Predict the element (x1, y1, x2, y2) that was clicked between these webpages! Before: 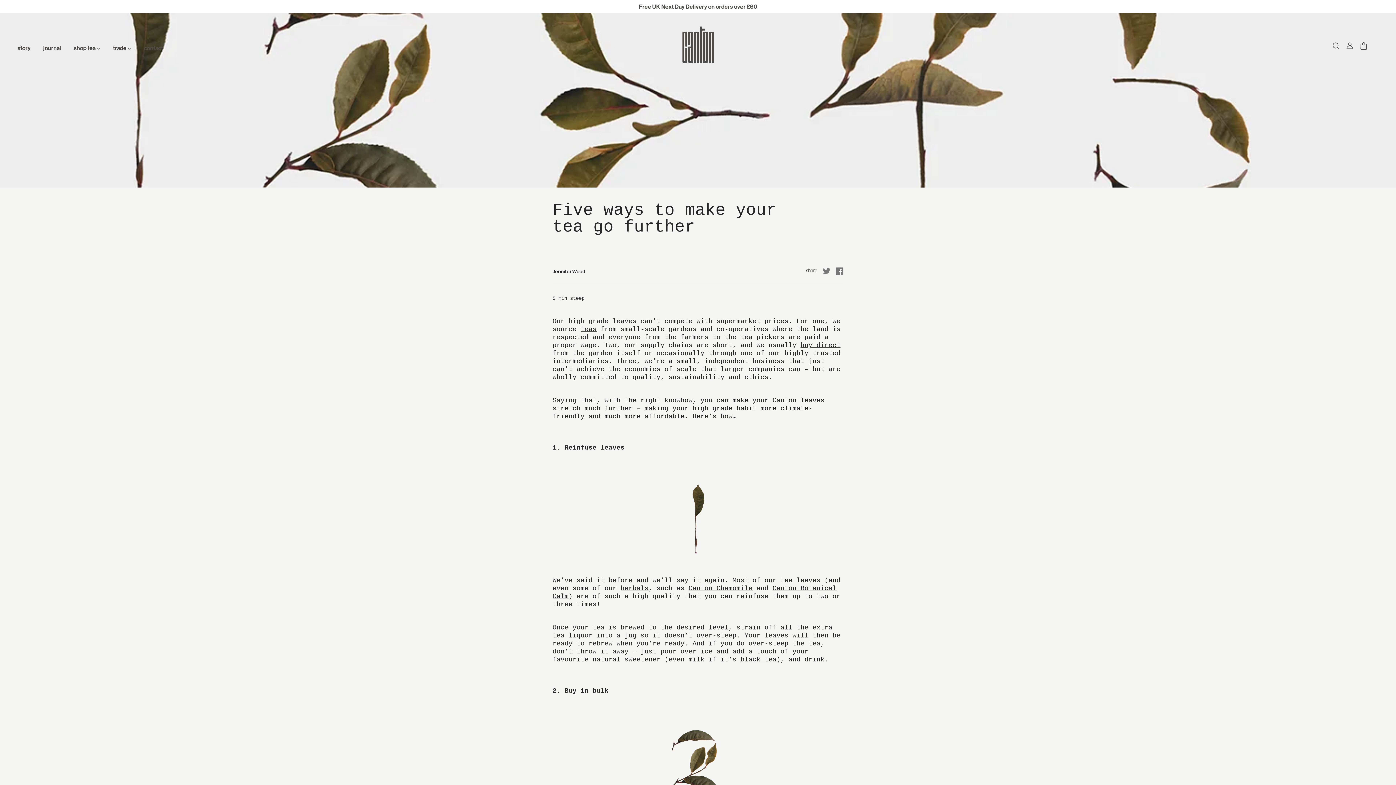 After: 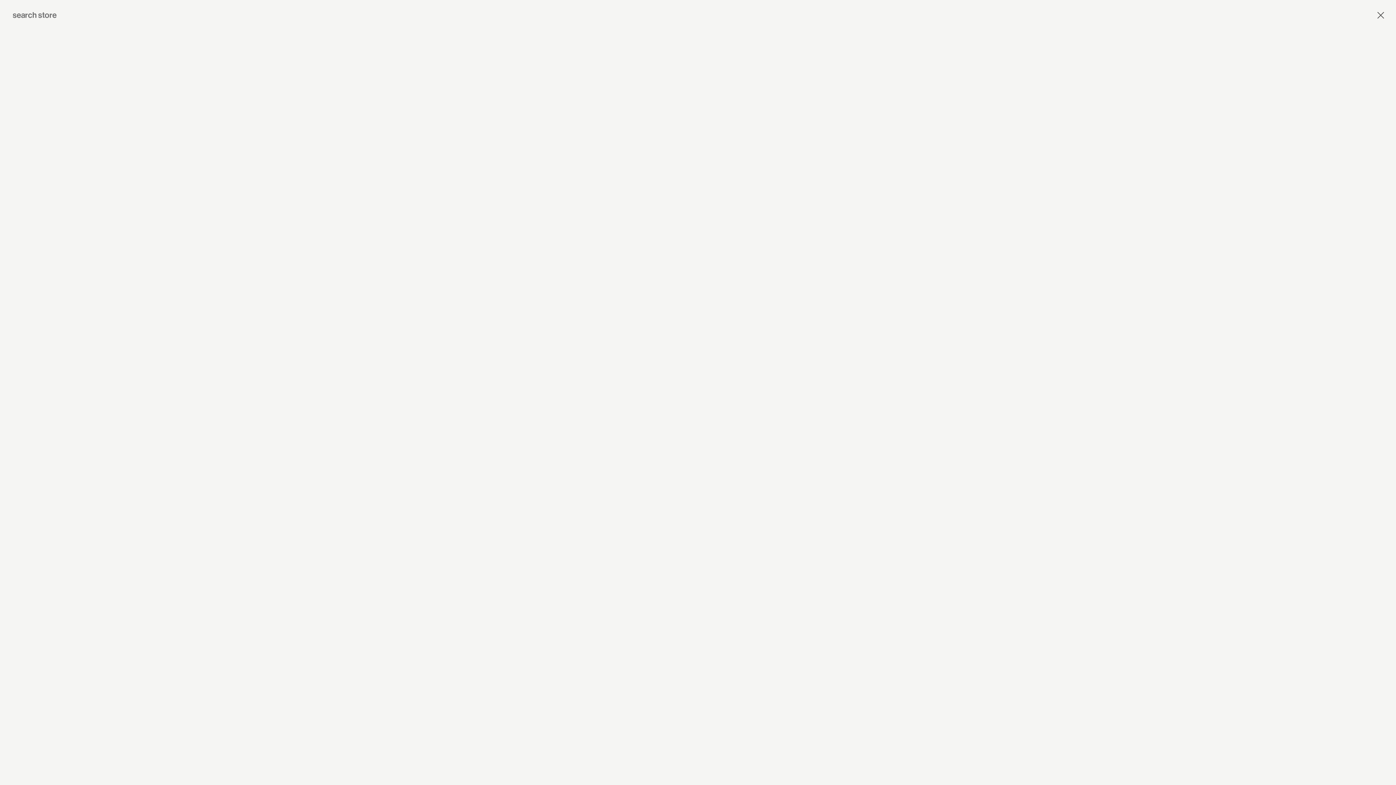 Action: bbox: (1329, 38, 1343, 53) label: search